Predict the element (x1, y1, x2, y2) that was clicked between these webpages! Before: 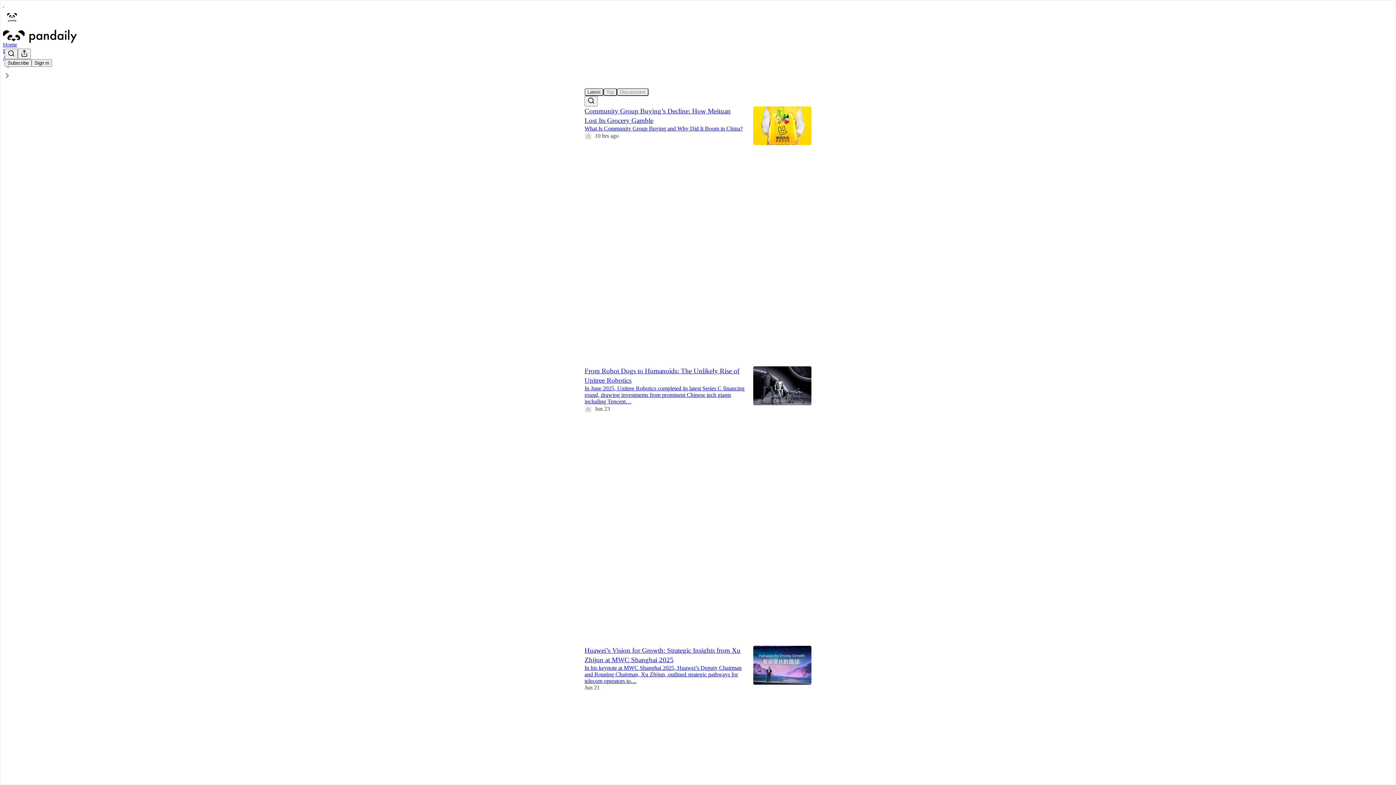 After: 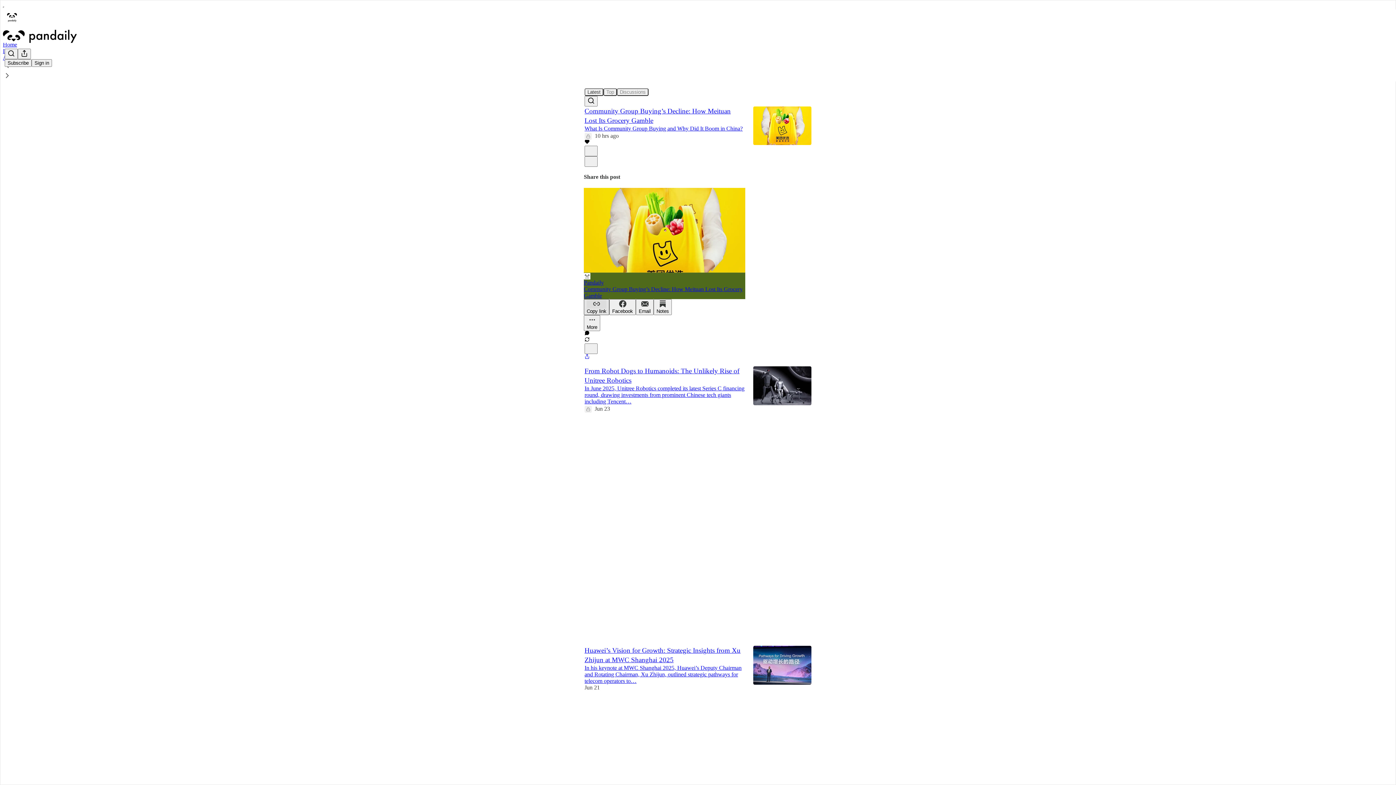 Action: label: Copy link bbox: (584, 299, 609, 315)